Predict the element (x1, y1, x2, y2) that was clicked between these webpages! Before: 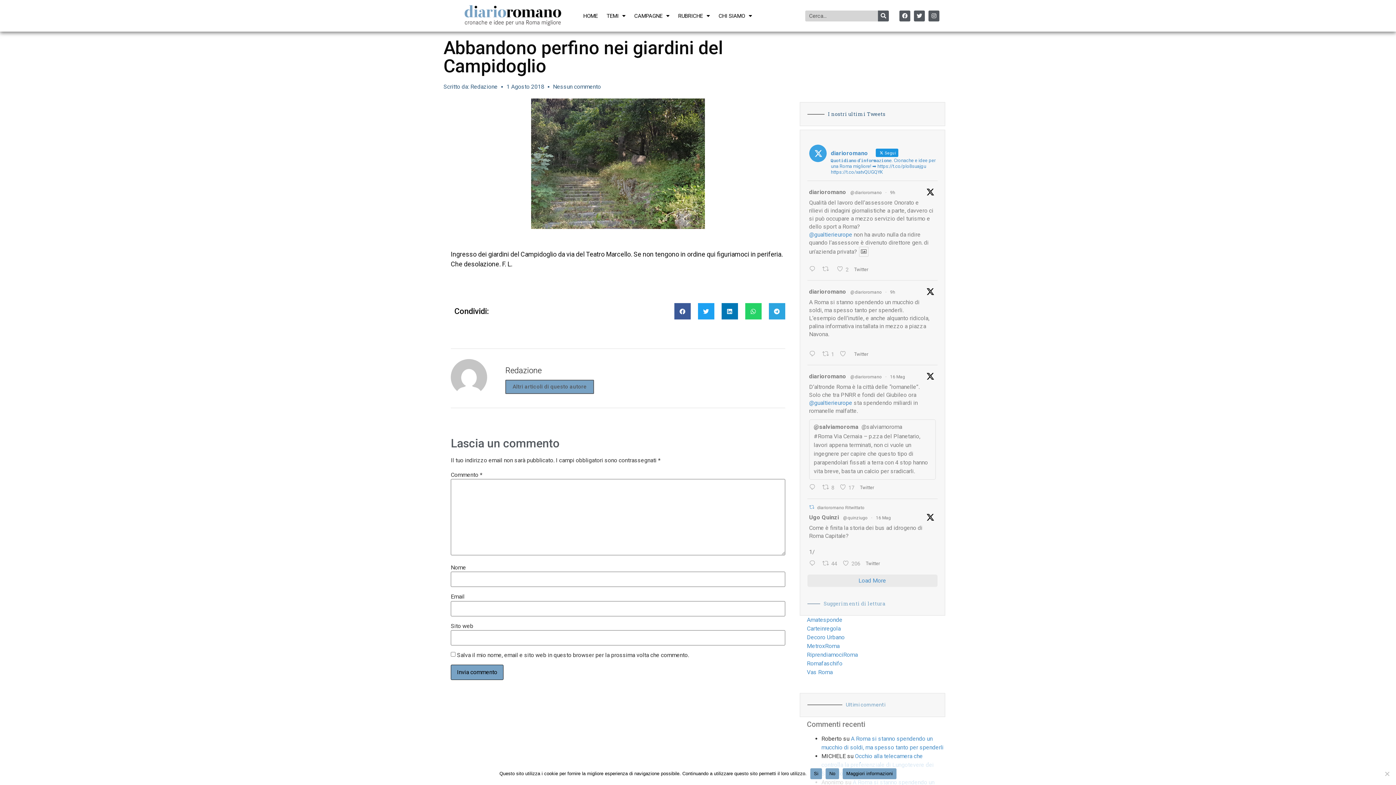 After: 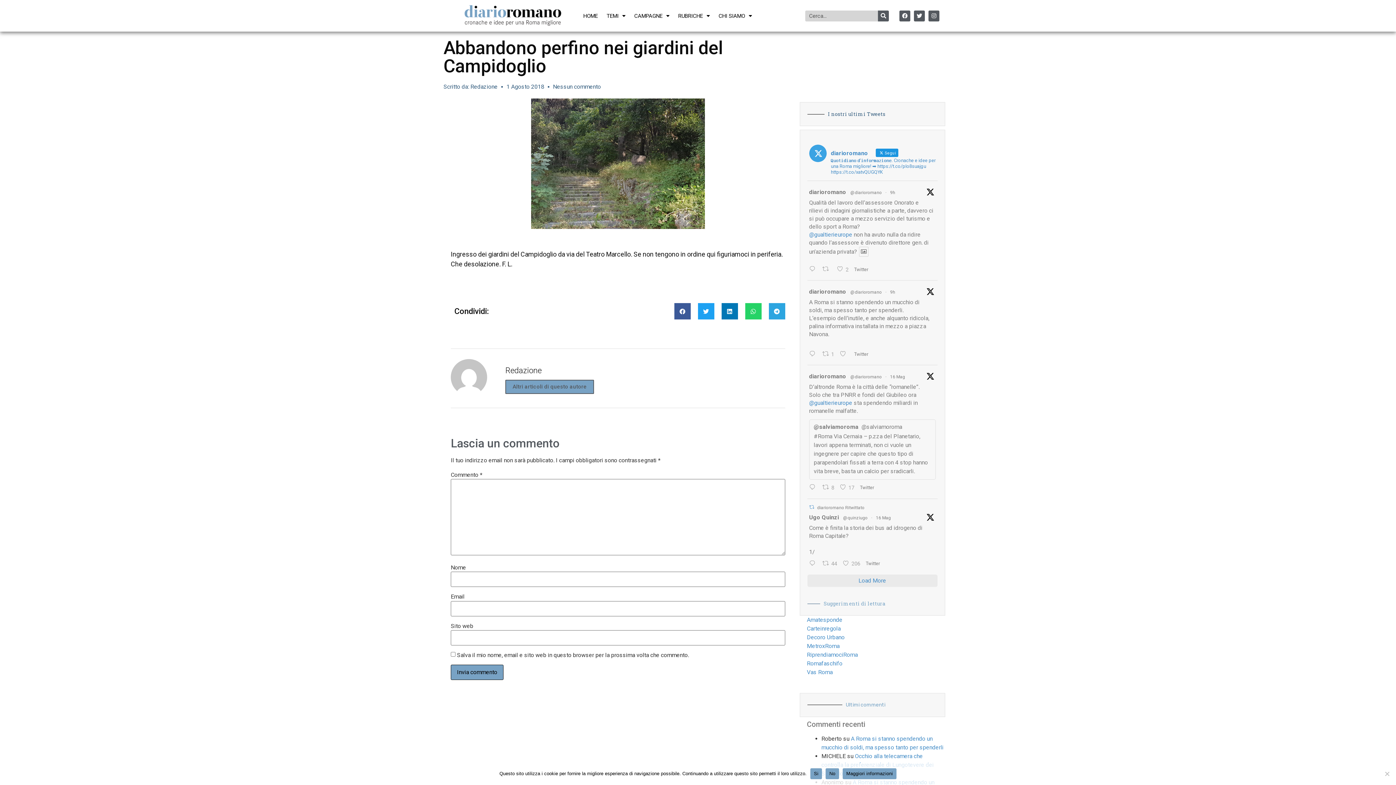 Action: bbox: (850, 189, 882, 195) label: @diarioromano